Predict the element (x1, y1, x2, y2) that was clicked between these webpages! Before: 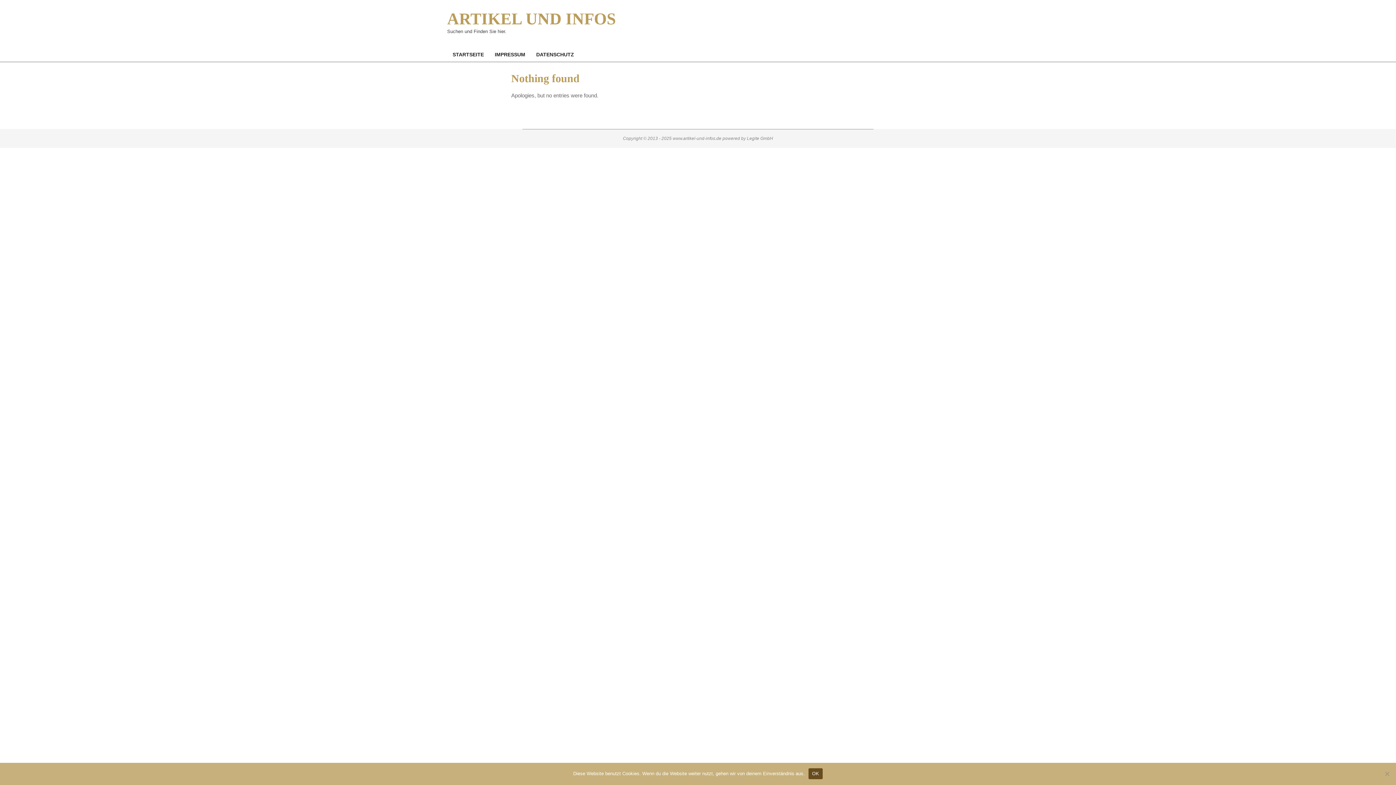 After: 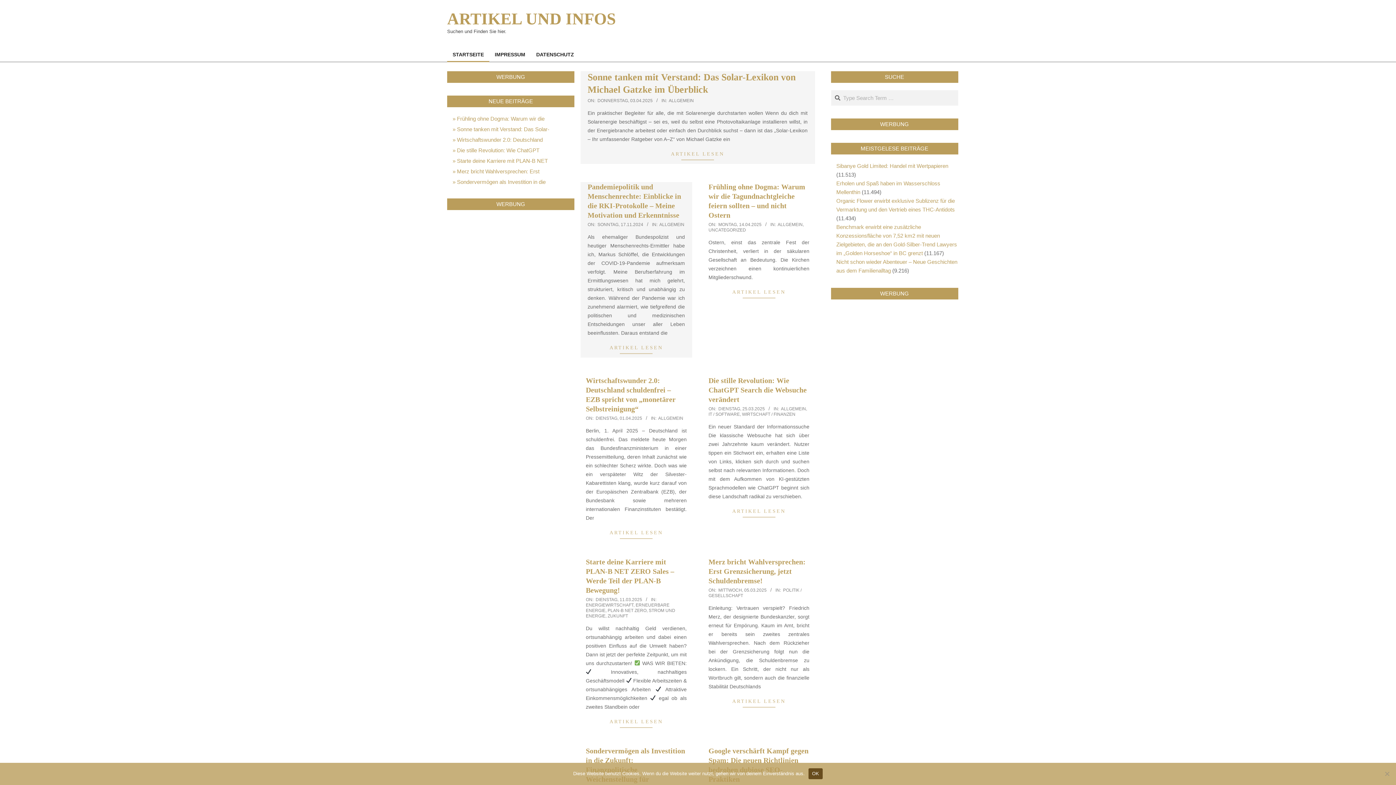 Action: label: ARTIKEL UND INFOS bbox: (447, 9, 616, 28)